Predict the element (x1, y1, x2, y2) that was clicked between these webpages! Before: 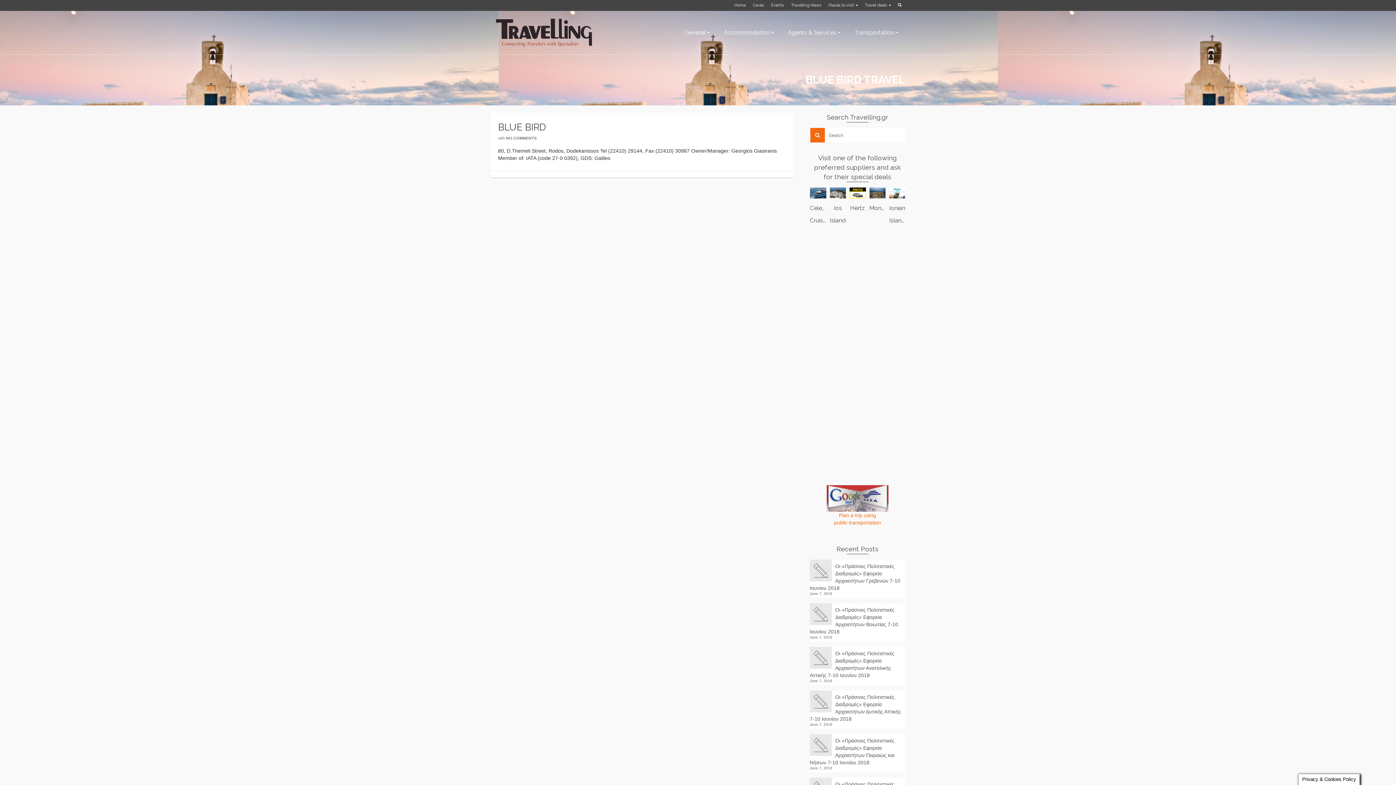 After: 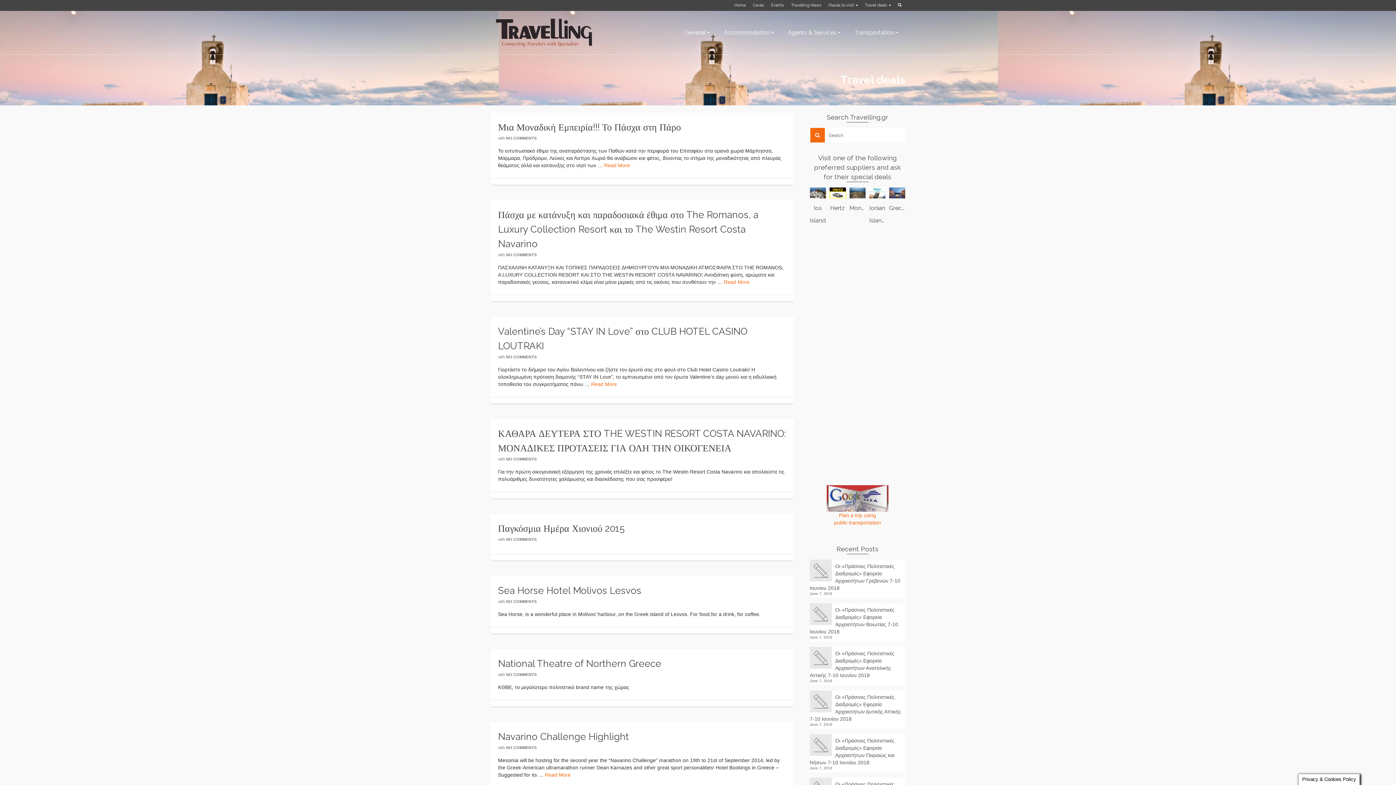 Action: bbox: (861, 0, 894, 10) label: Travel deals